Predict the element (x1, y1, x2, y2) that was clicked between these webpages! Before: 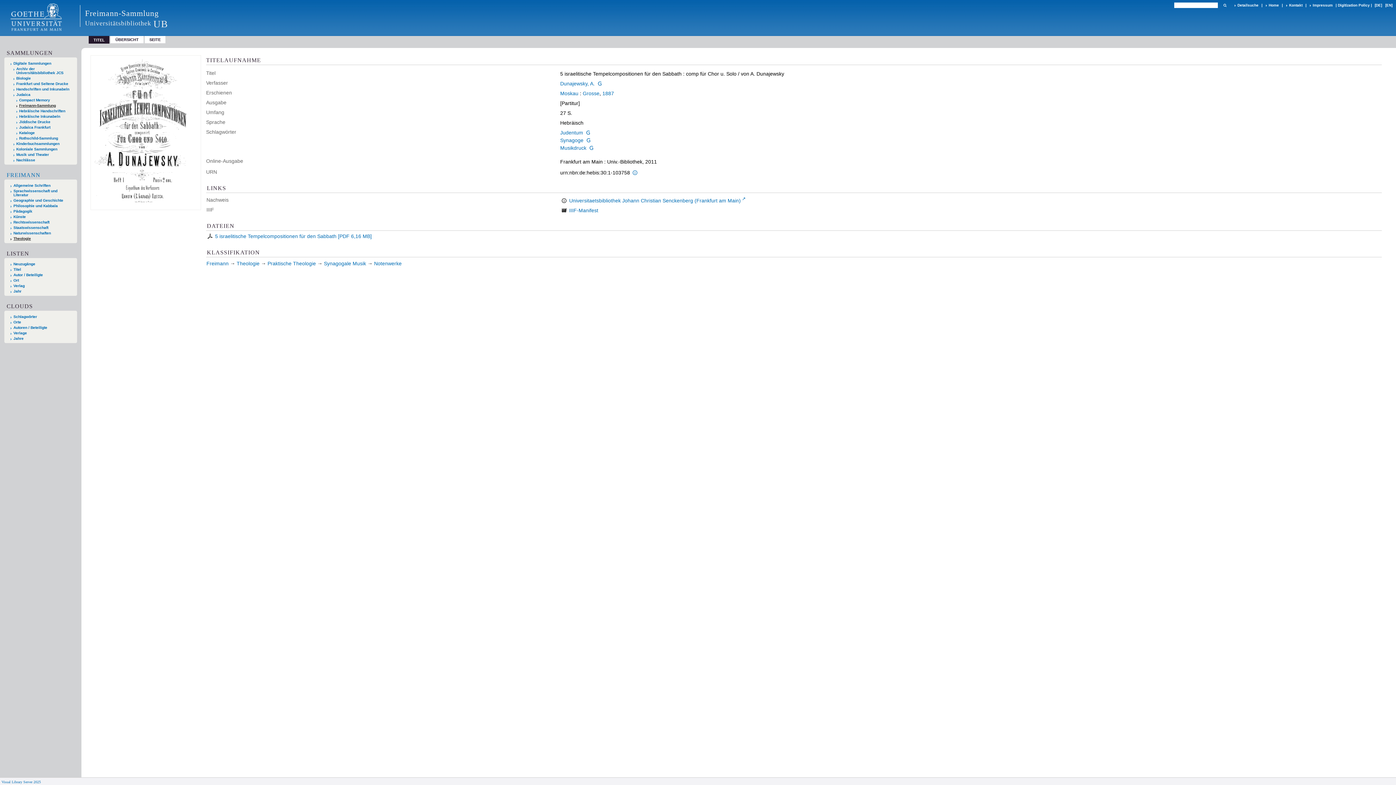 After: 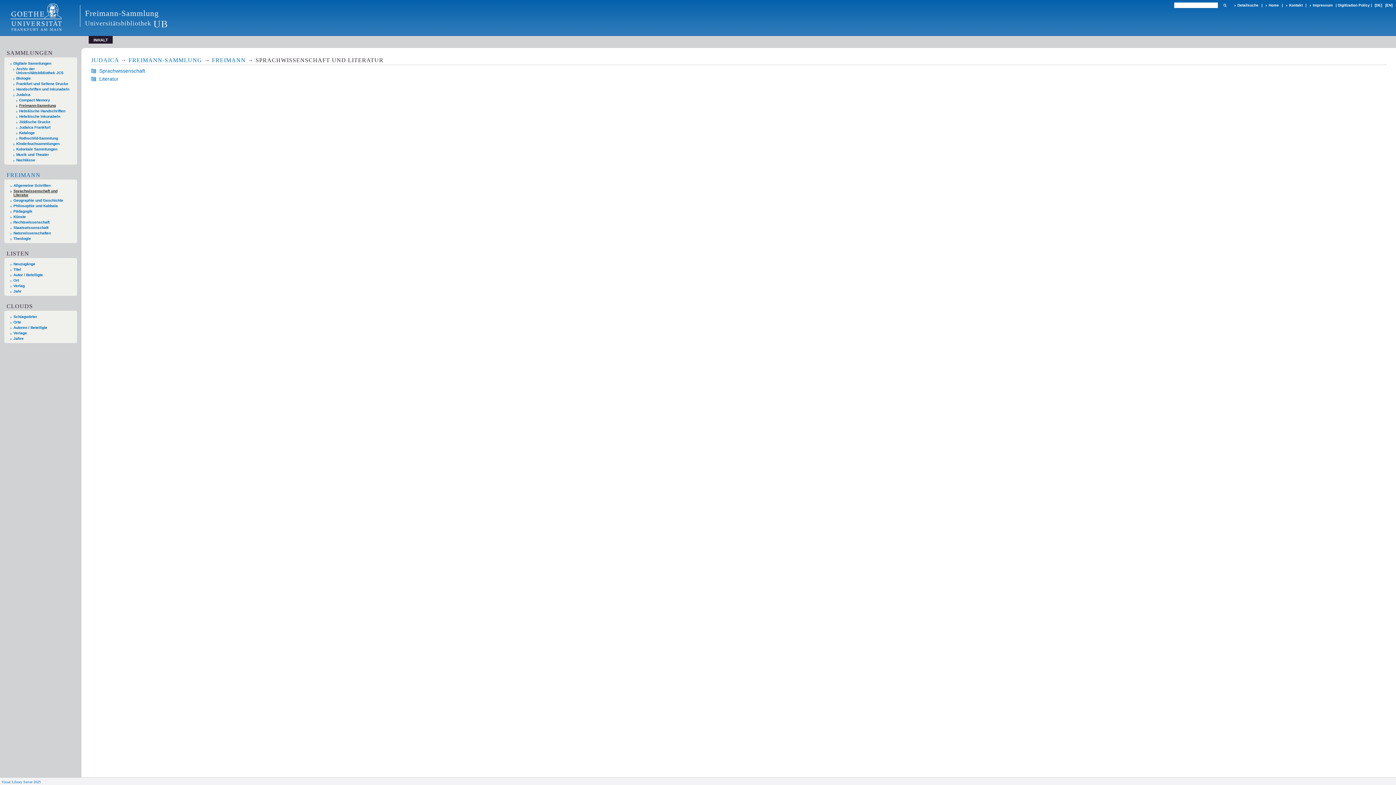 Action: bbox: (10, 189, 74, 197) label: Sprachwissenschaft und Literatur